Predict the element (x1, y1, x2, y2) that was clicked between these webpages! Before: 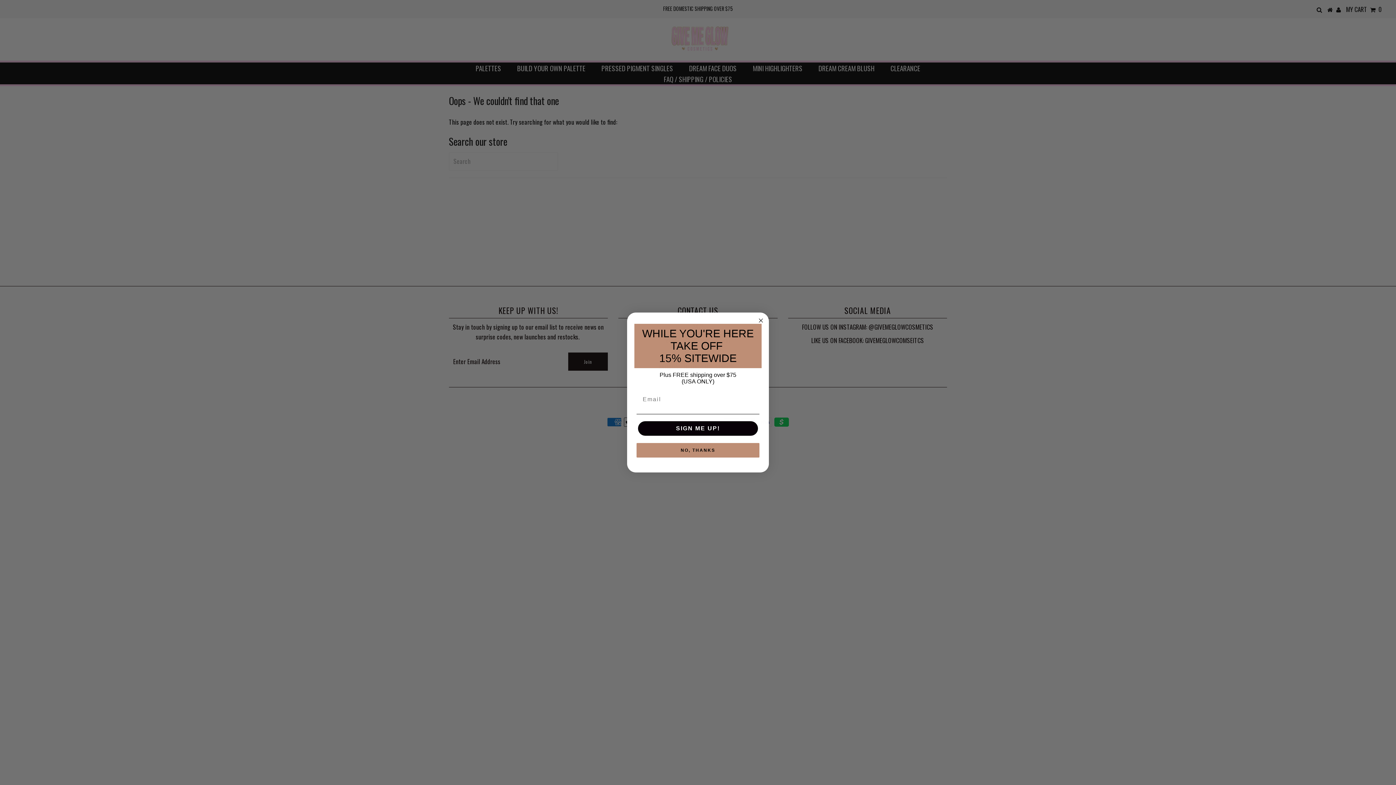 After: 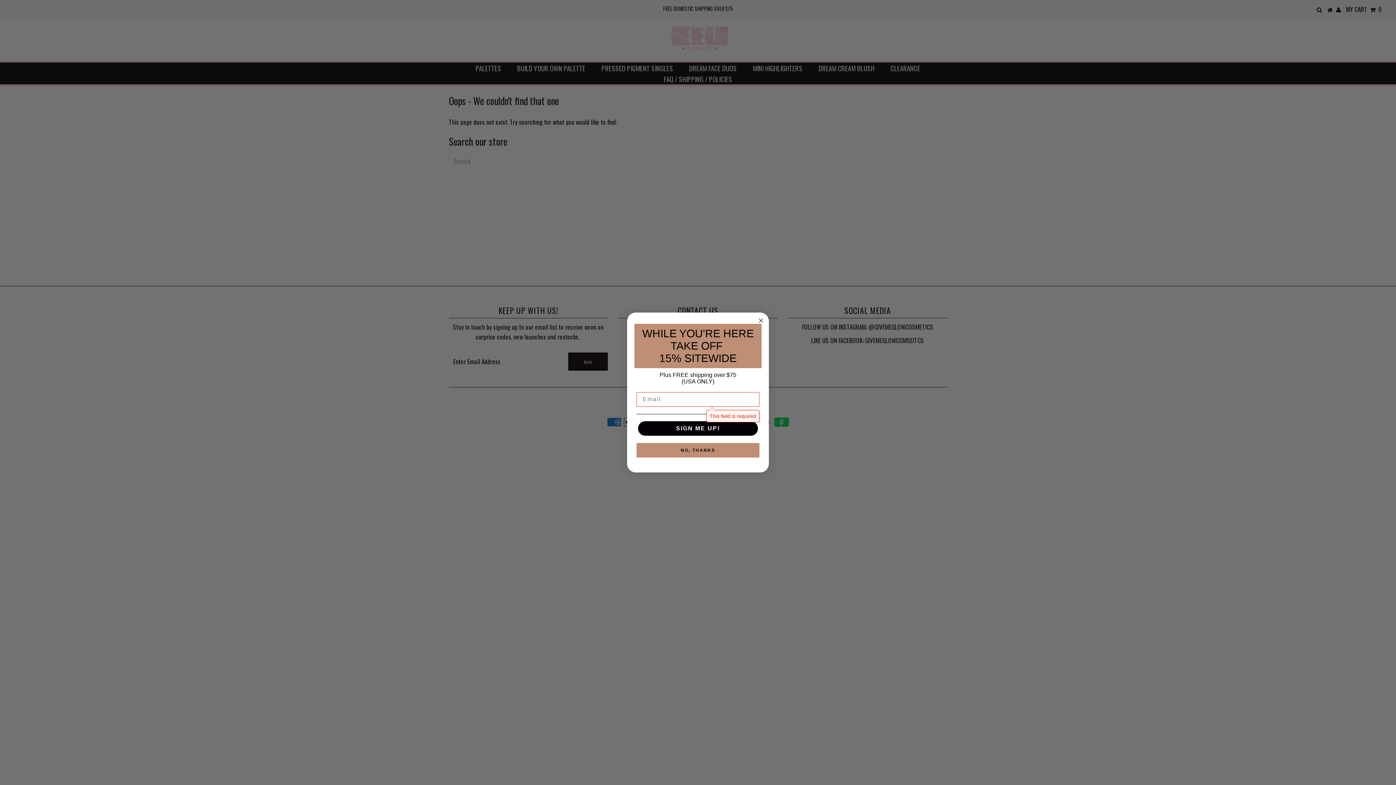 Action: label: SIGN ME UP! bbox: (638, 421, 758, 436)